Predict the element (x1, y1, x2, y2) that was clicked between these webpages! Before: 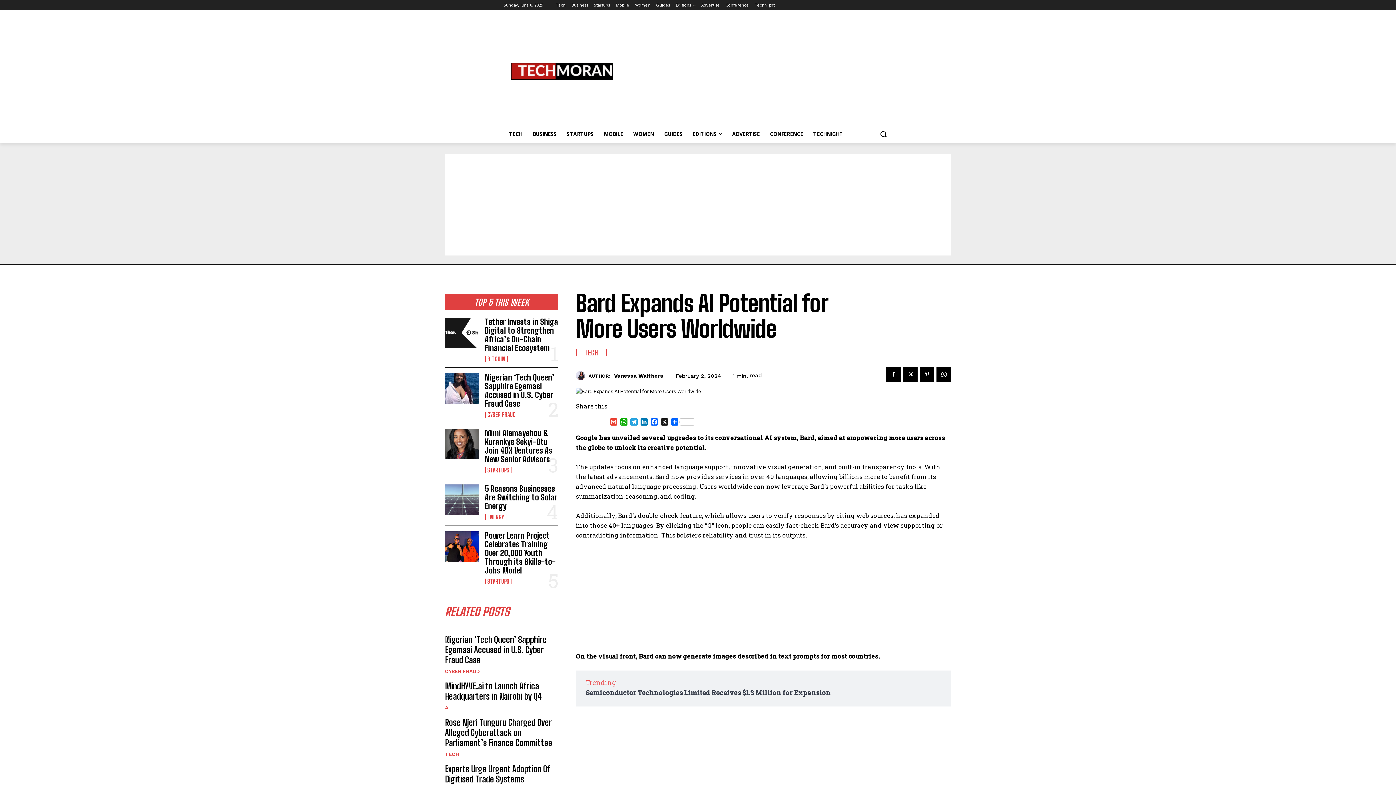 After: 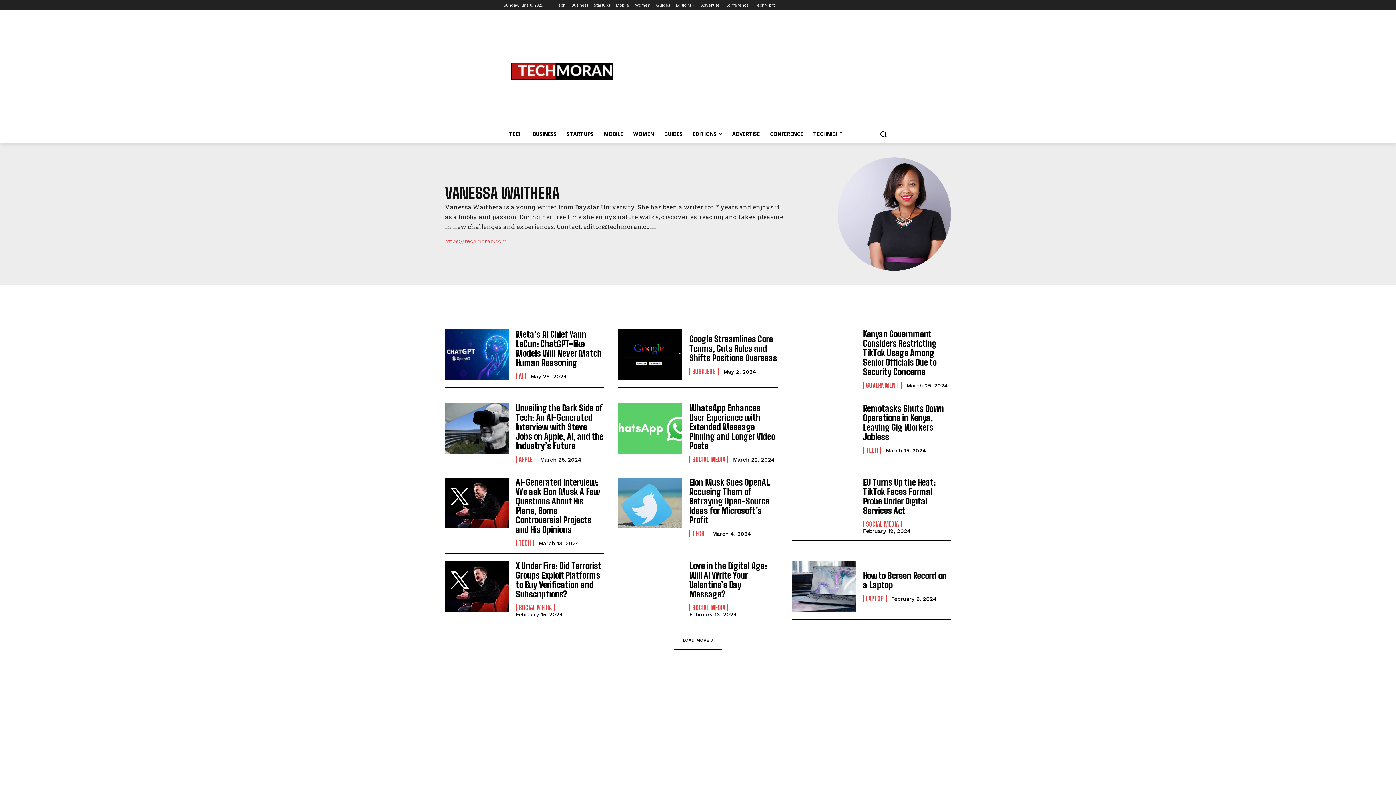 Action: bbox: (576, 371, 588, 380)